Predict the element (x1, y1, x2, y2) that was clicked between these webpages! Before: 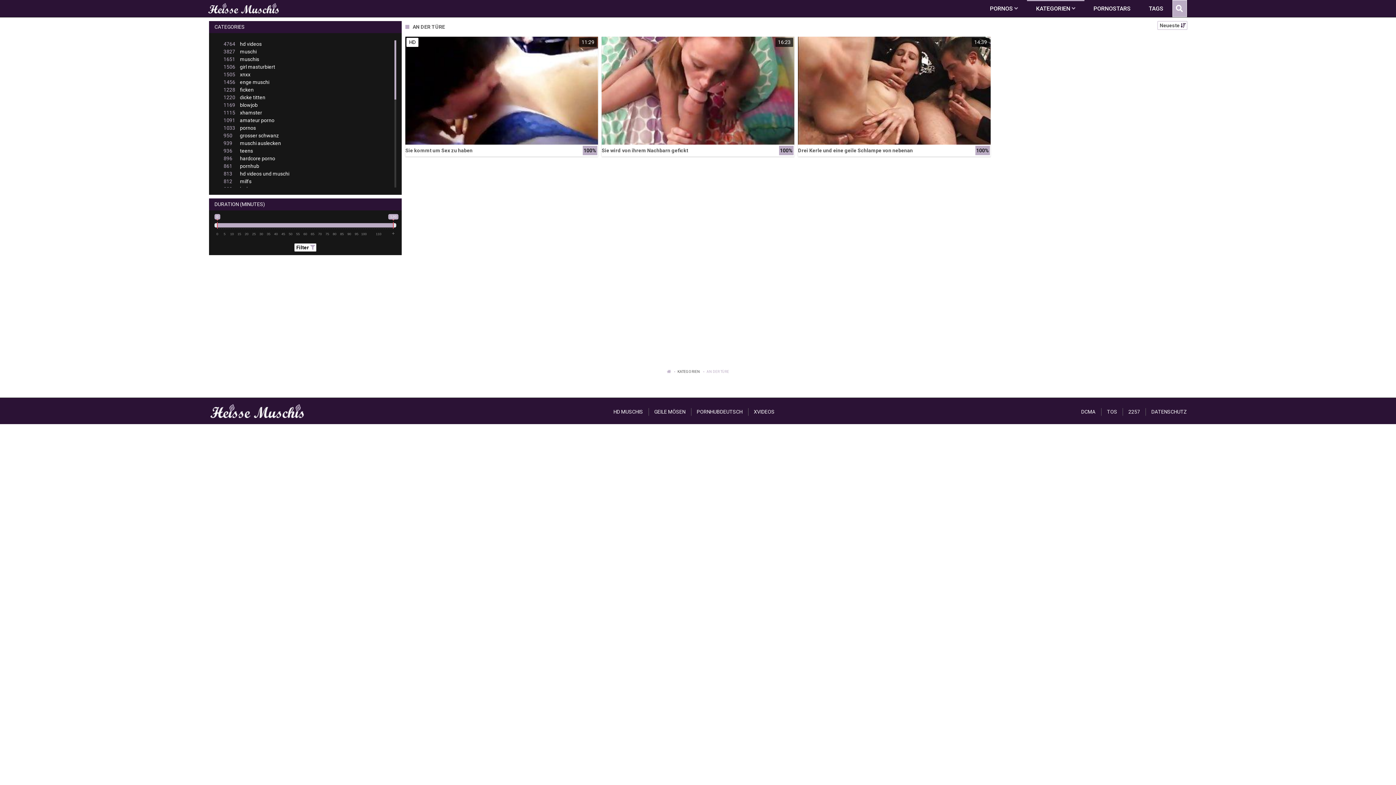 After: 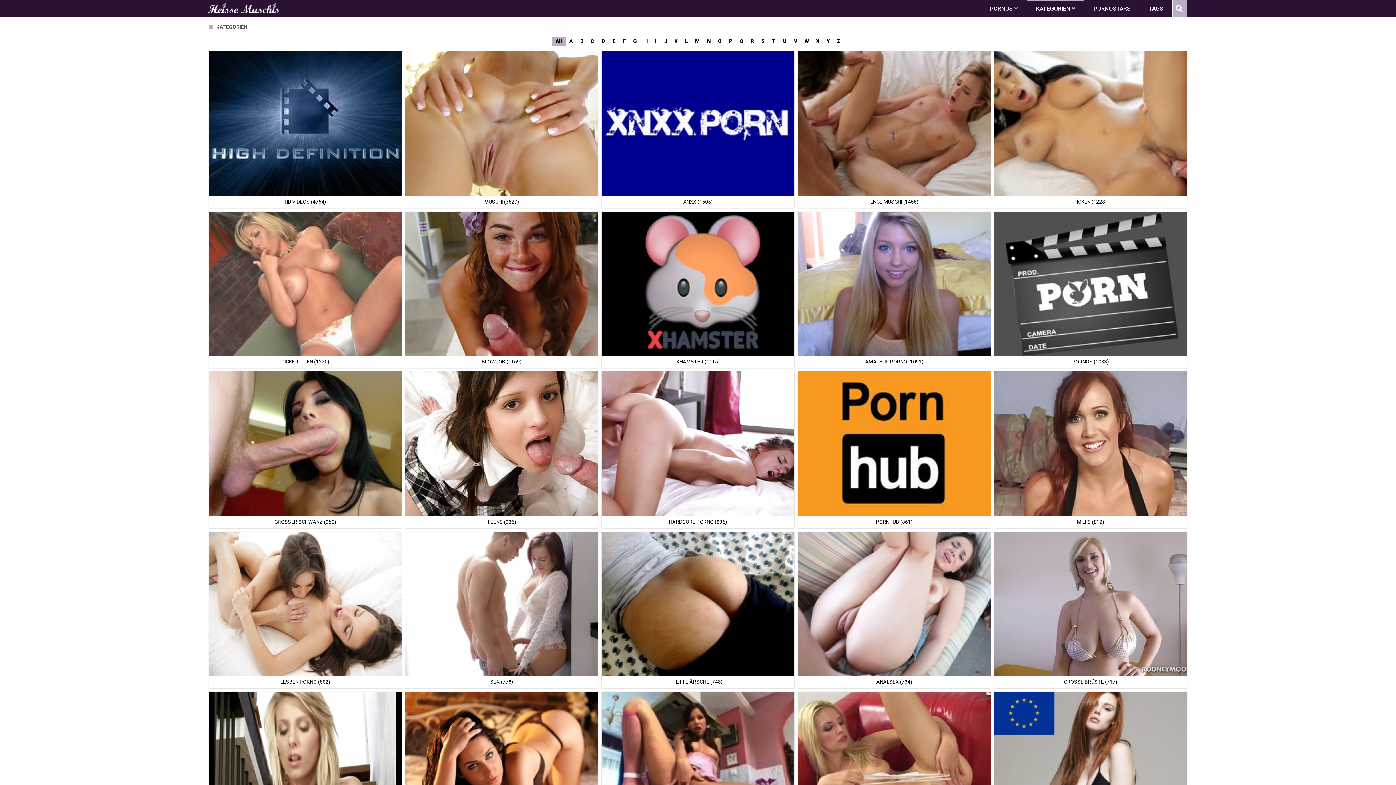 Action: label: KATEGORIEN bbox: (677, 369, 700, 374)